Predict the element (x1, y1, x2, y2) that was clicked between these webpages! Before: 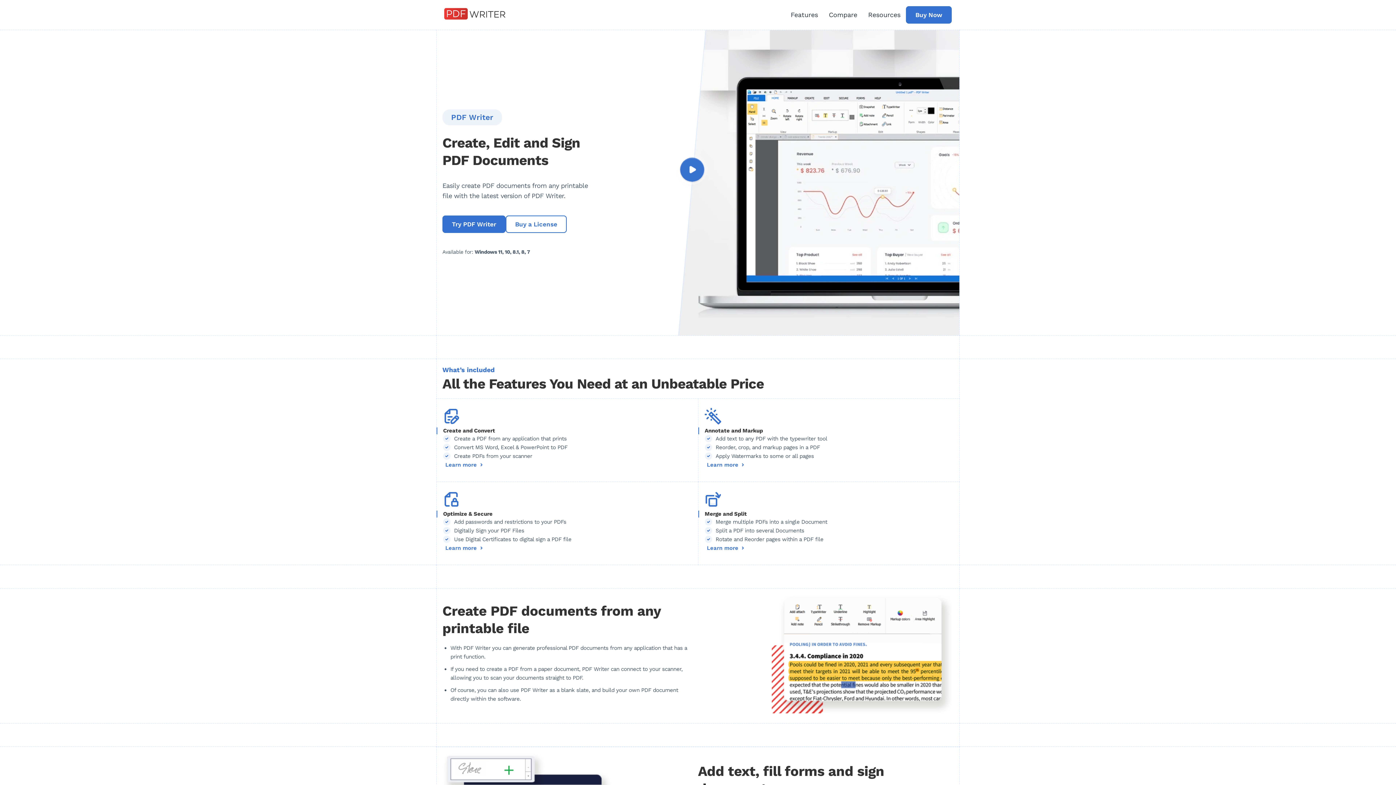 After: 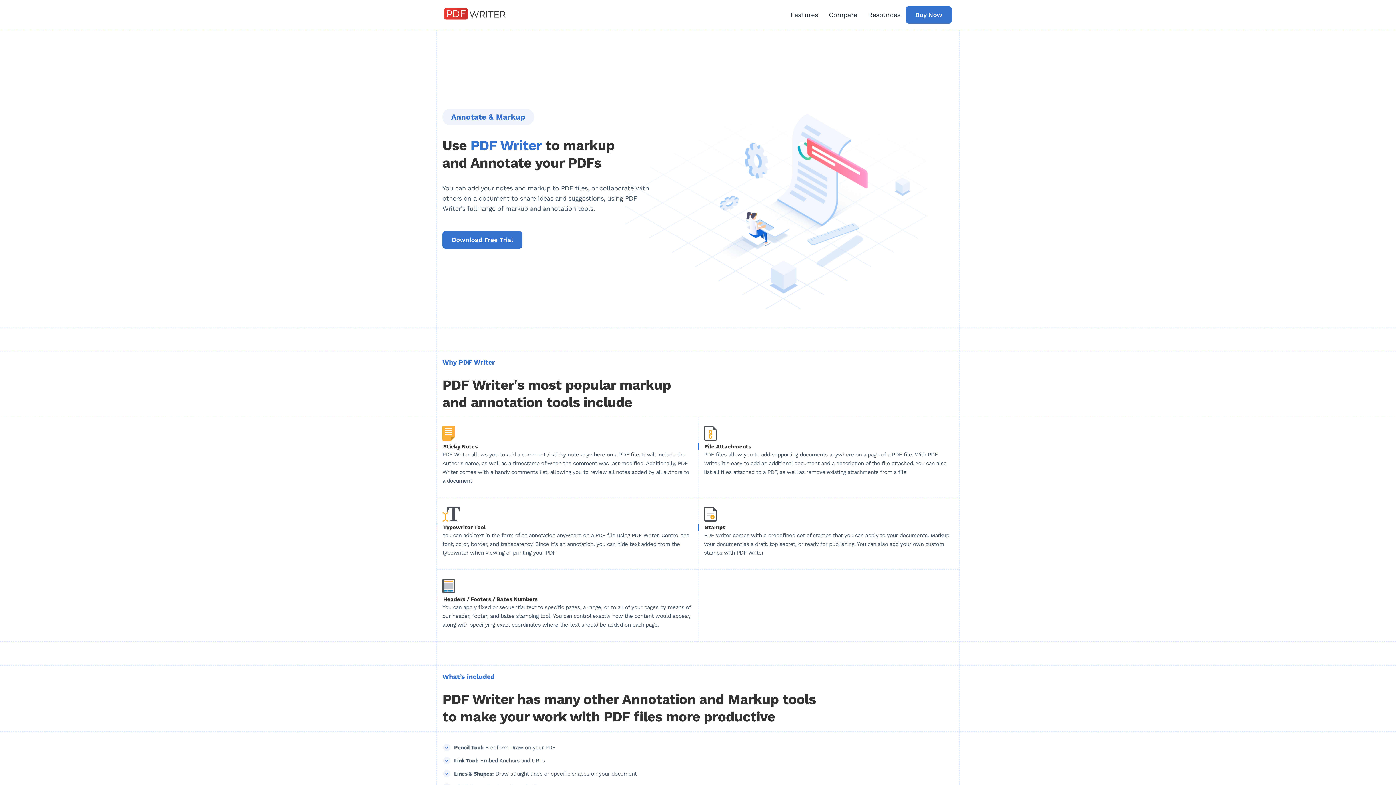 Action: bbox: (701, 460, 953, 469) label: Learn more